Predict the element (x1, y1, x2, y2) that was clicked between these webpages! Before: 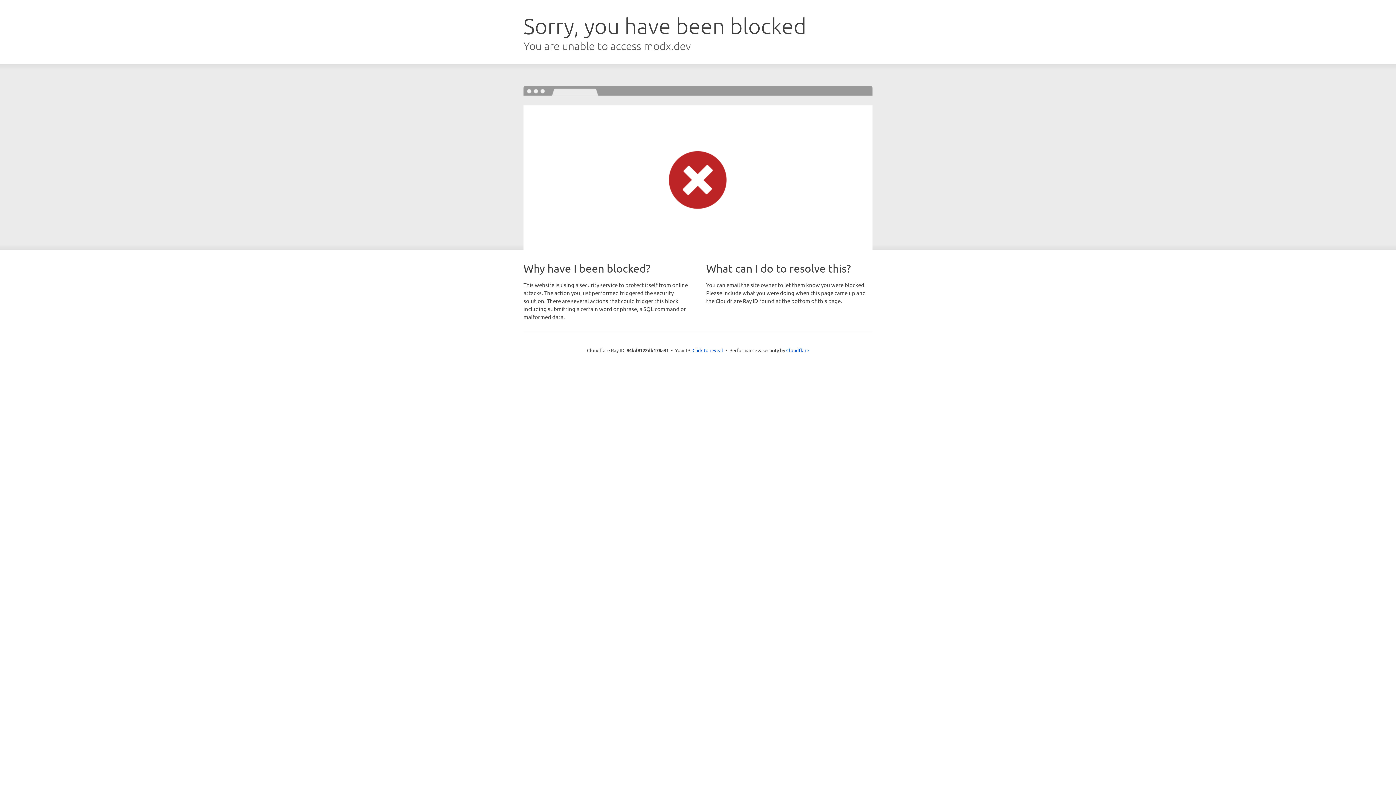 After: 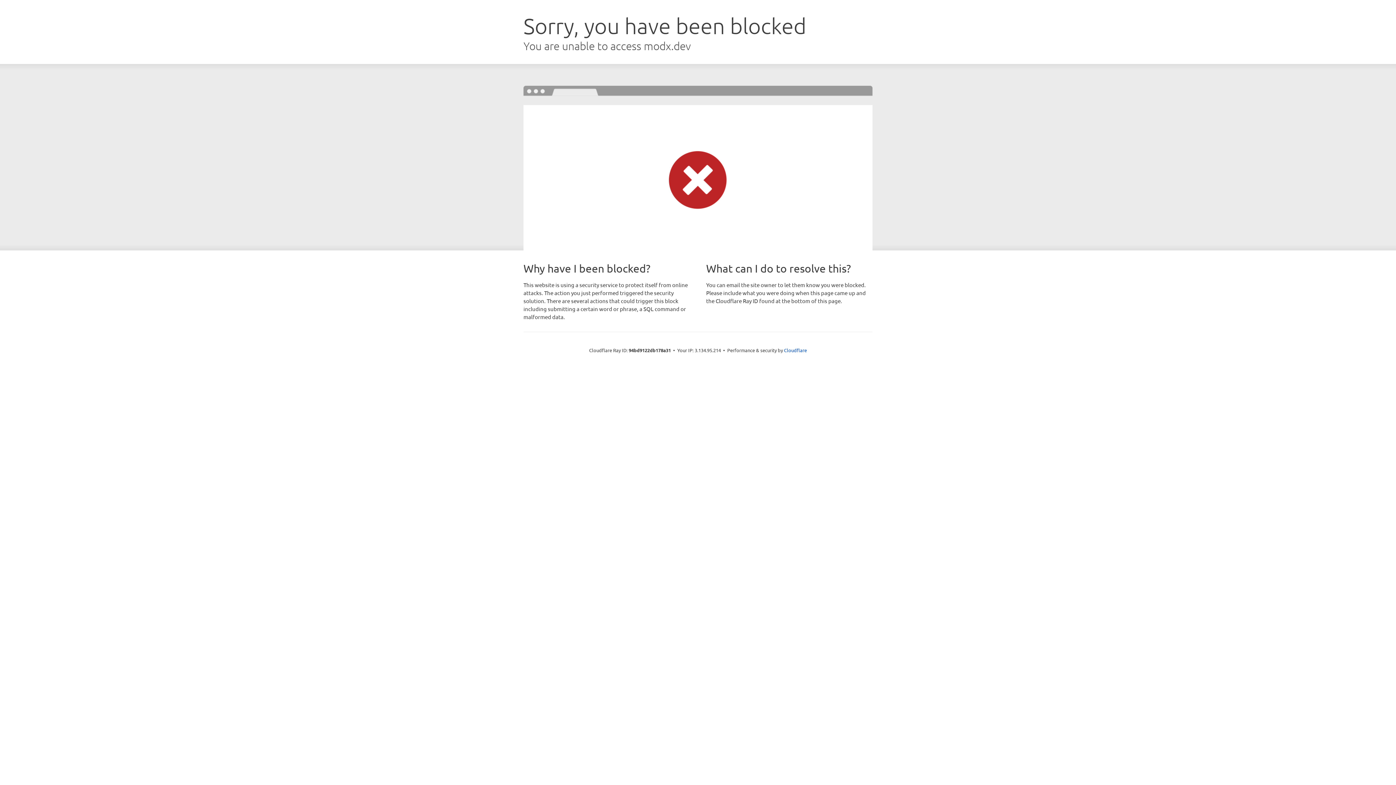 Action: bbox: (692, 346, 723, 353) label: Click to reveal